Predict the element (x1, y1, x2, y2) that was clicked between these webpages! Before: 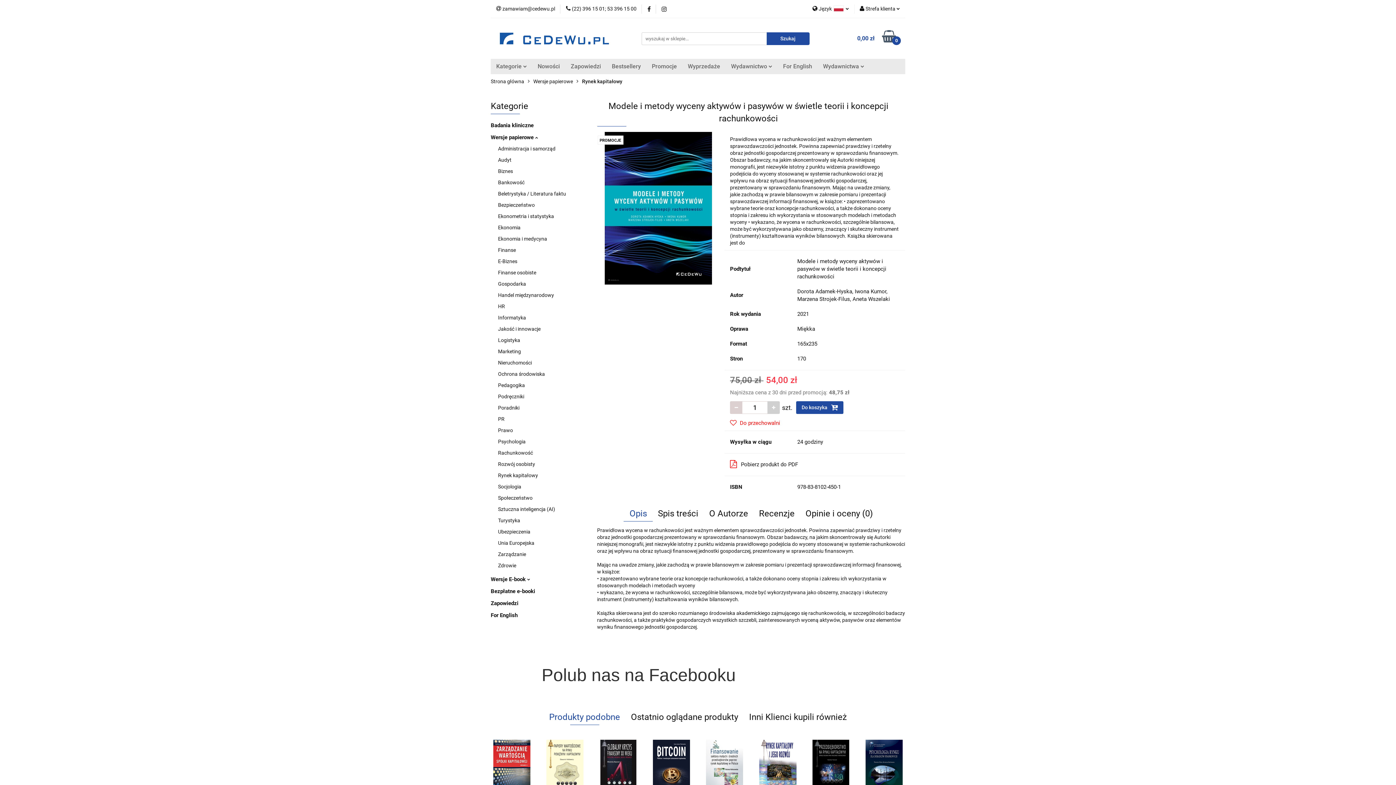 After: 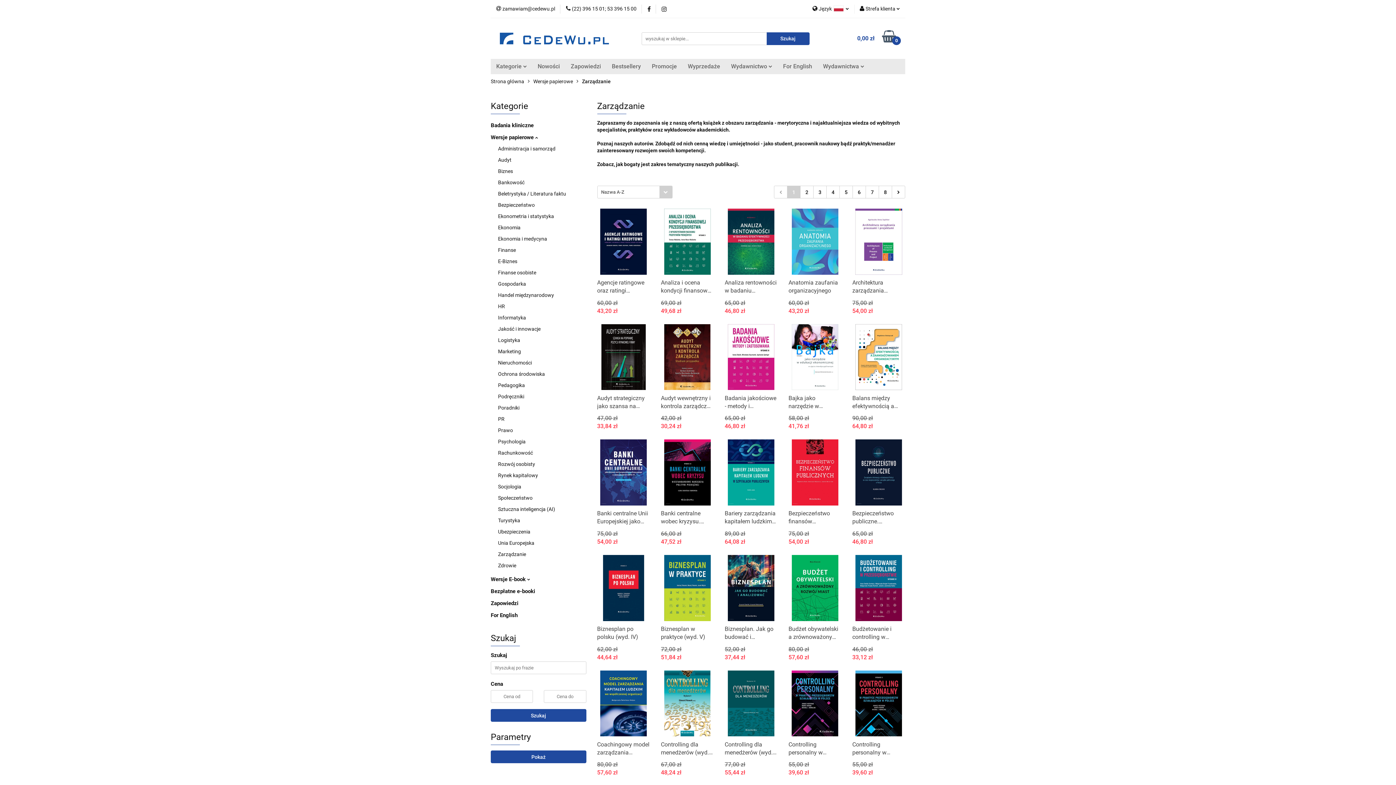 Action: bbox: (498, 551, 526, 557) label: Zarządzanie